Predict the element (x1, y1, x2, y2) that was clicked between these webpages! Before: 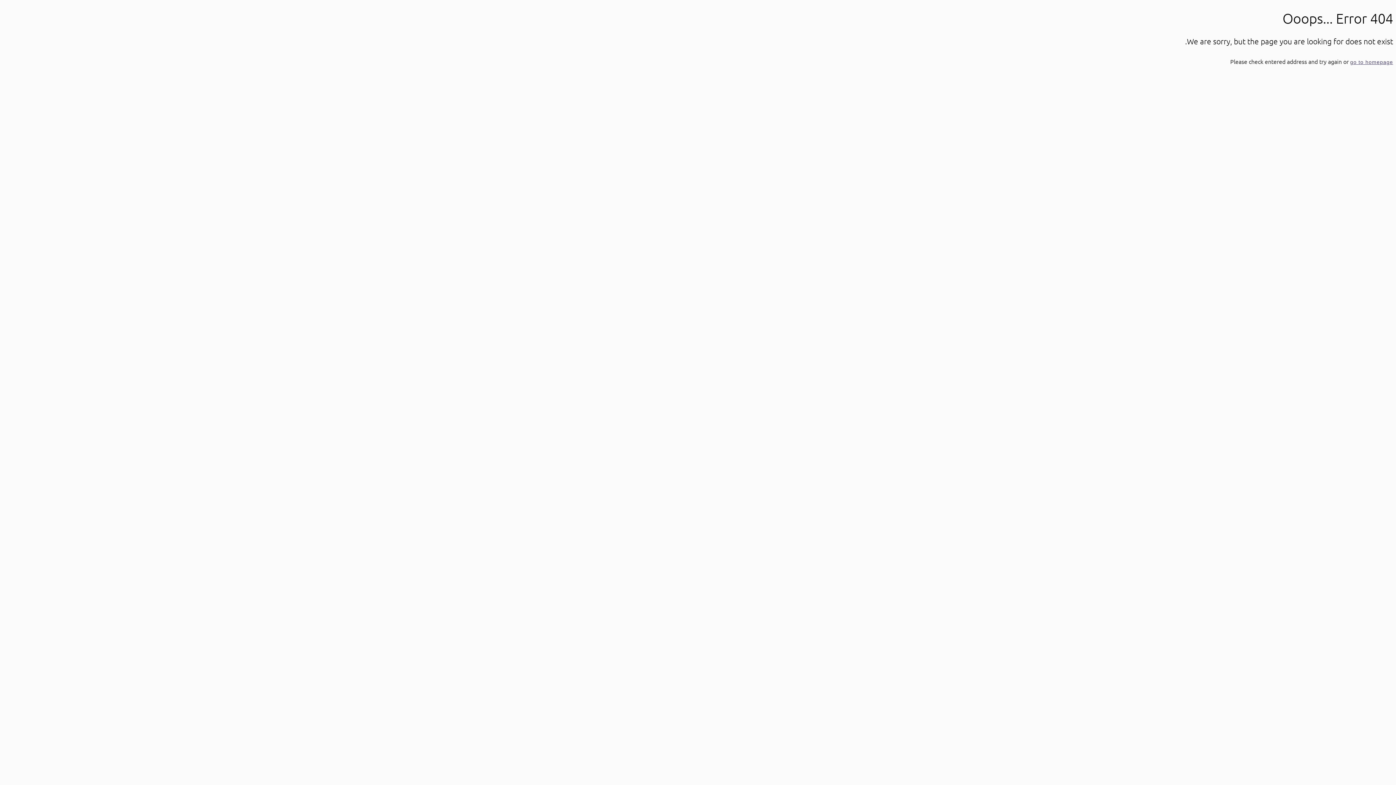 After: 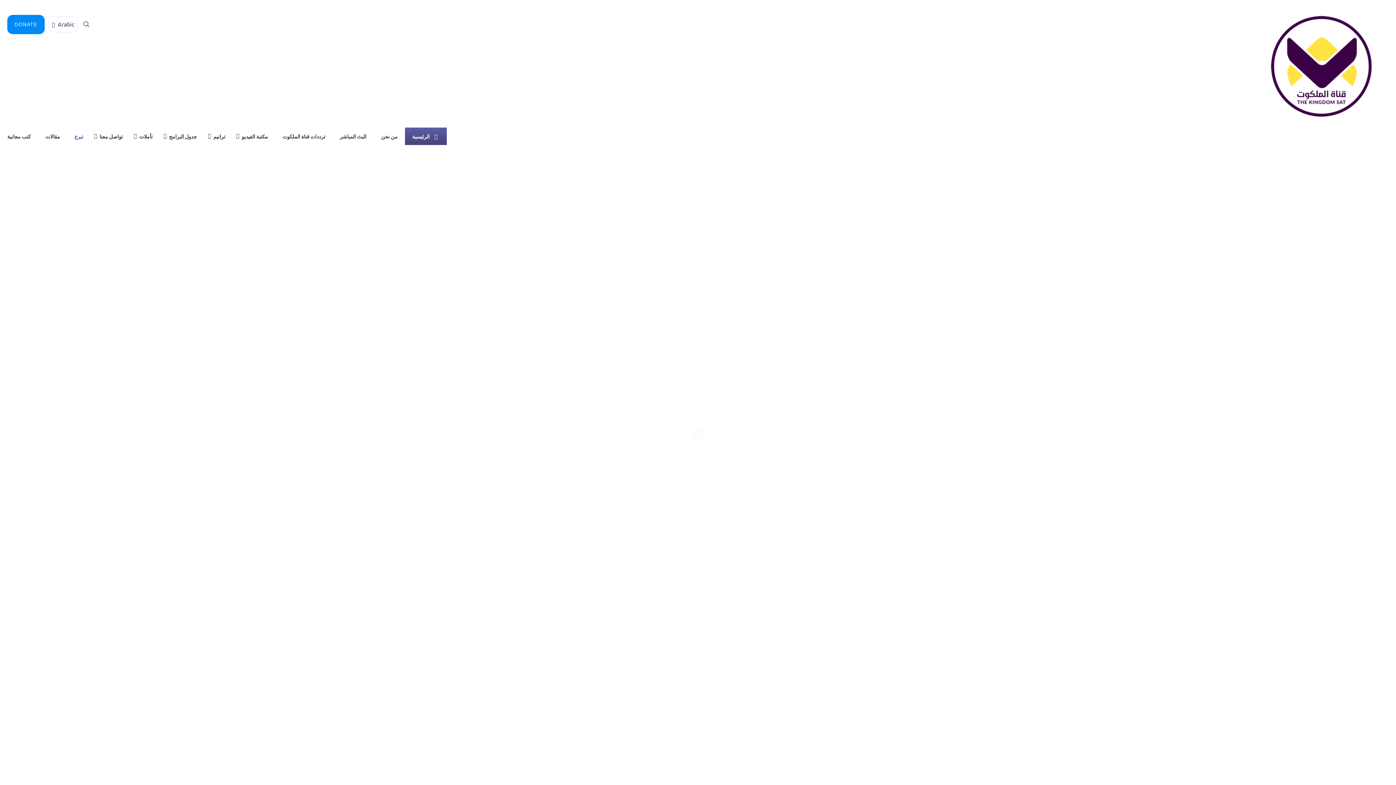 Action: label: go to homepage bbox: (1350, 59, 1393, 65)